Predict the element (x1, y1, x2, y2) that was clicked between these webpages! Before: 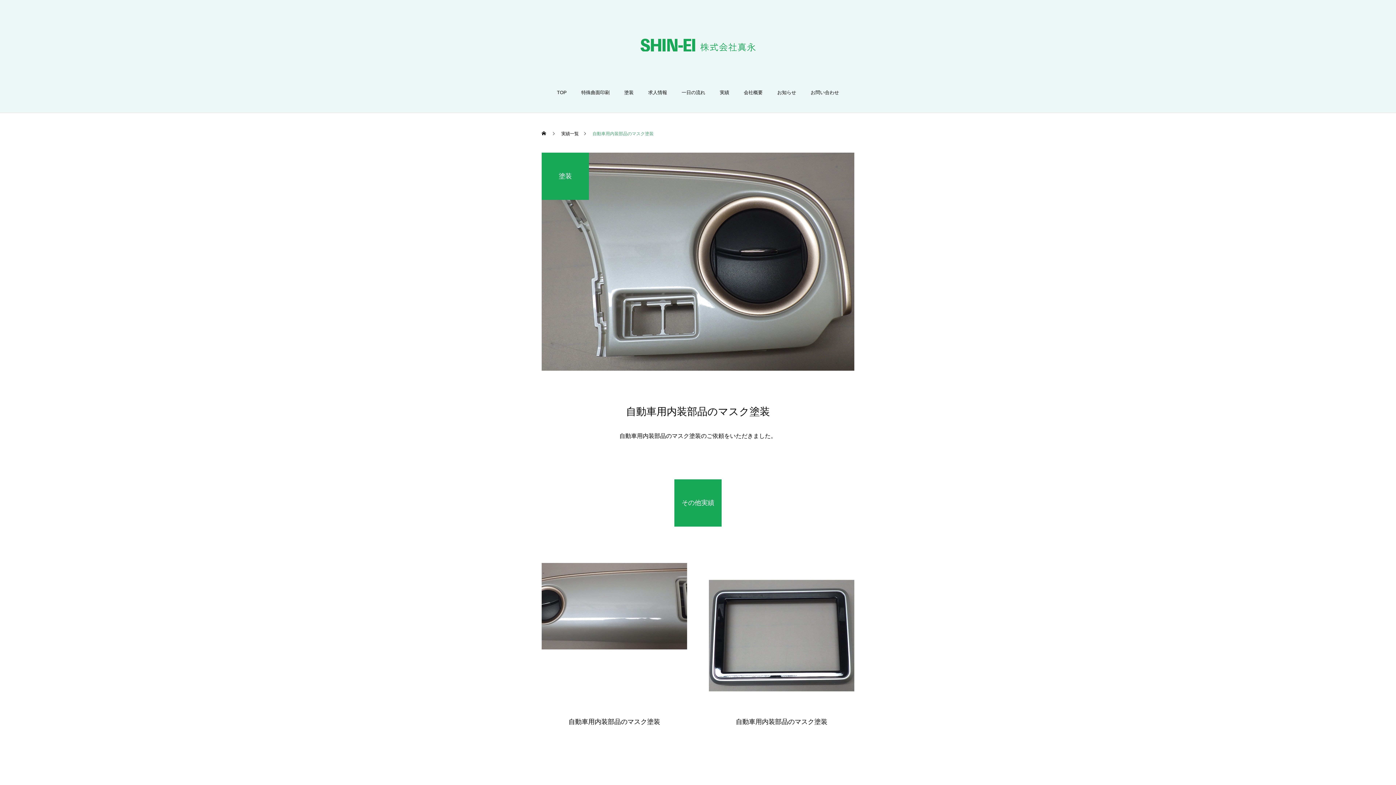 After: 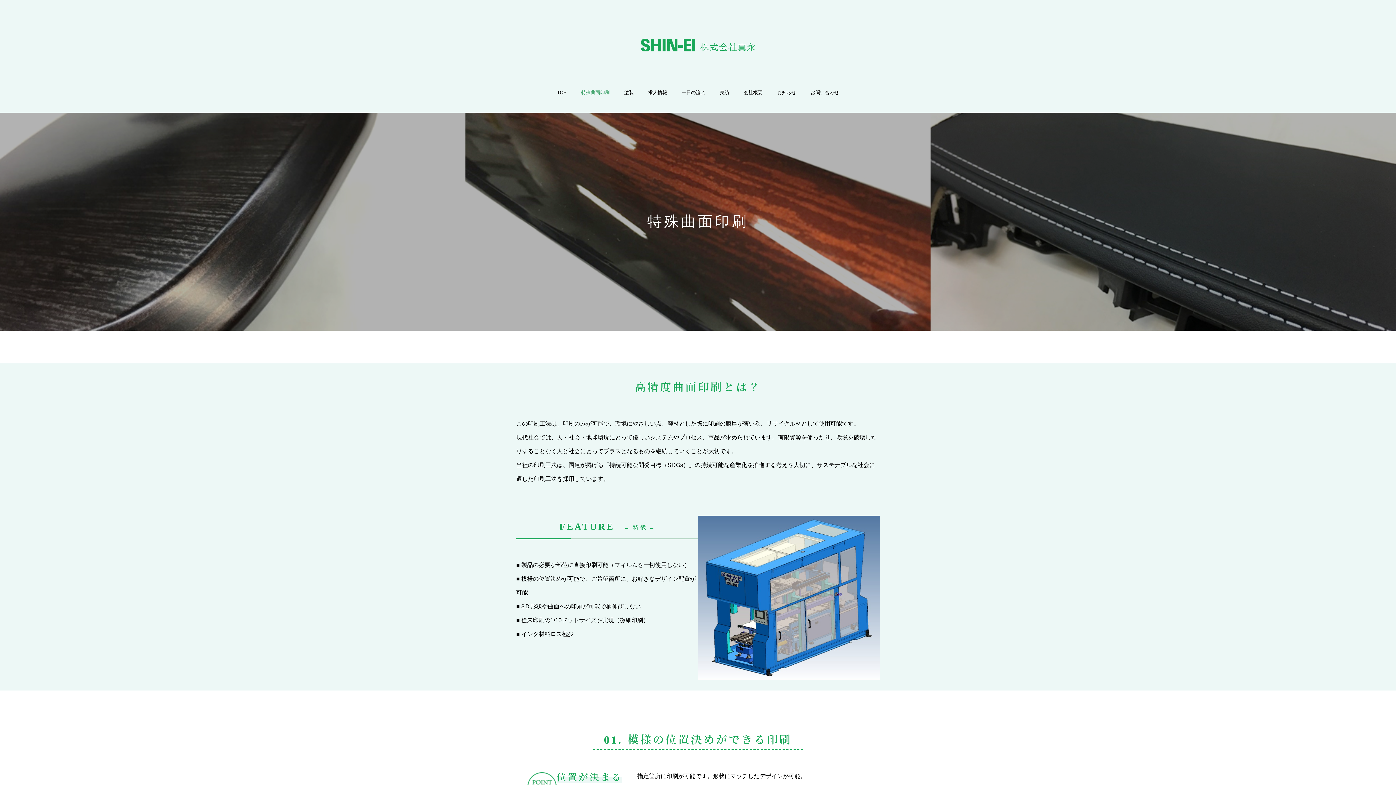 Action: label: 特殊曲面印刷 bbox: (574, 82, 617, 113)